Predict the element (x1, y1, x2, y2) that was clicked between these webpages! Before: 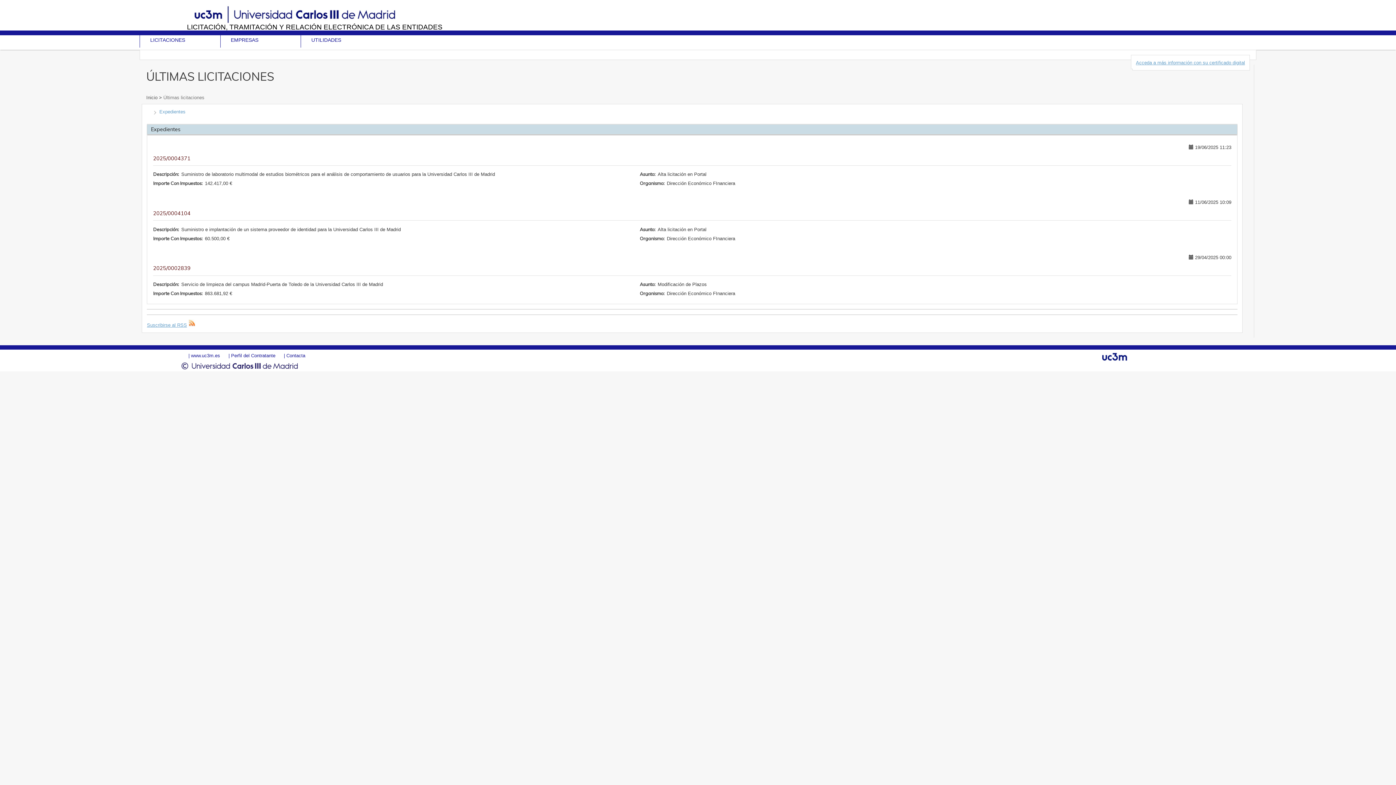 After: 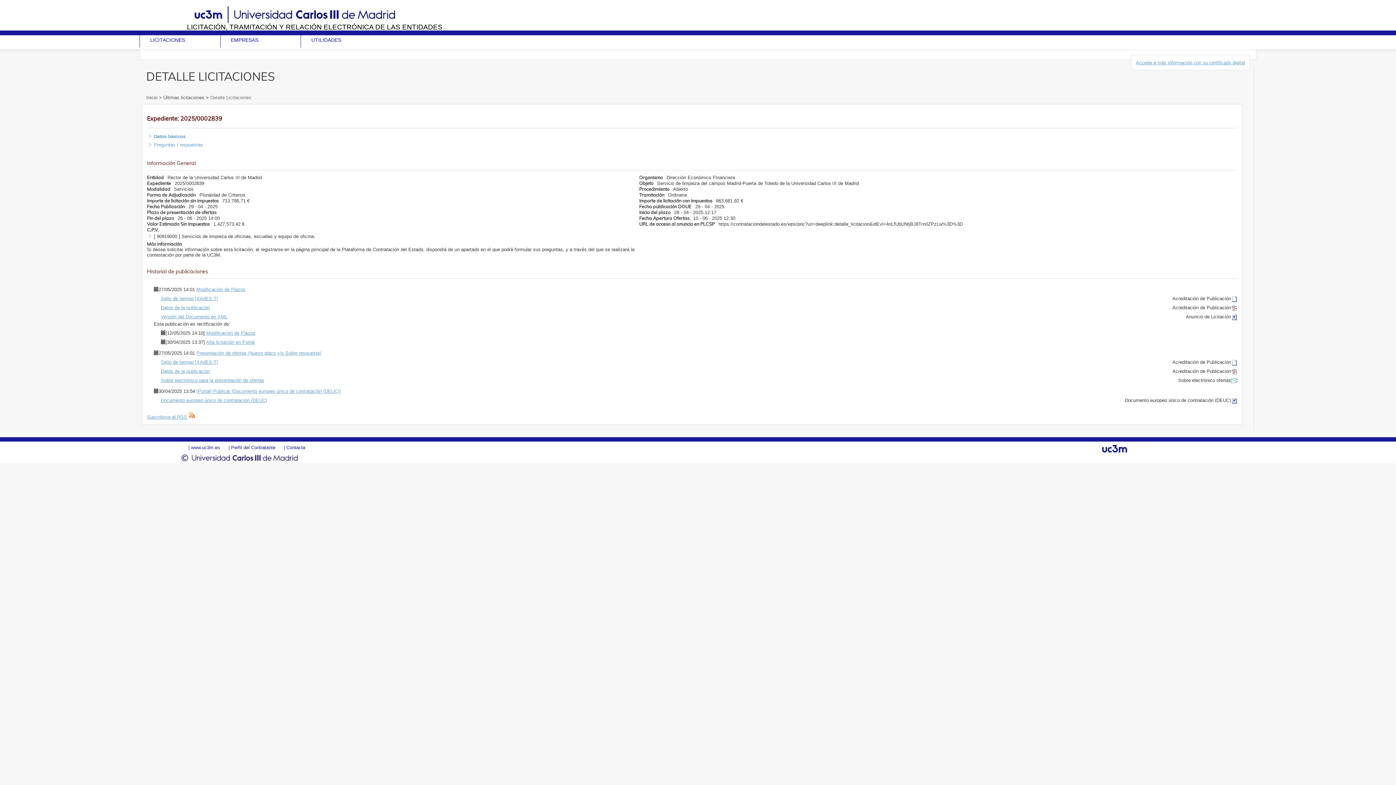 Action: bbox: (153, 265, 1231, 271) label: 2025/0002839